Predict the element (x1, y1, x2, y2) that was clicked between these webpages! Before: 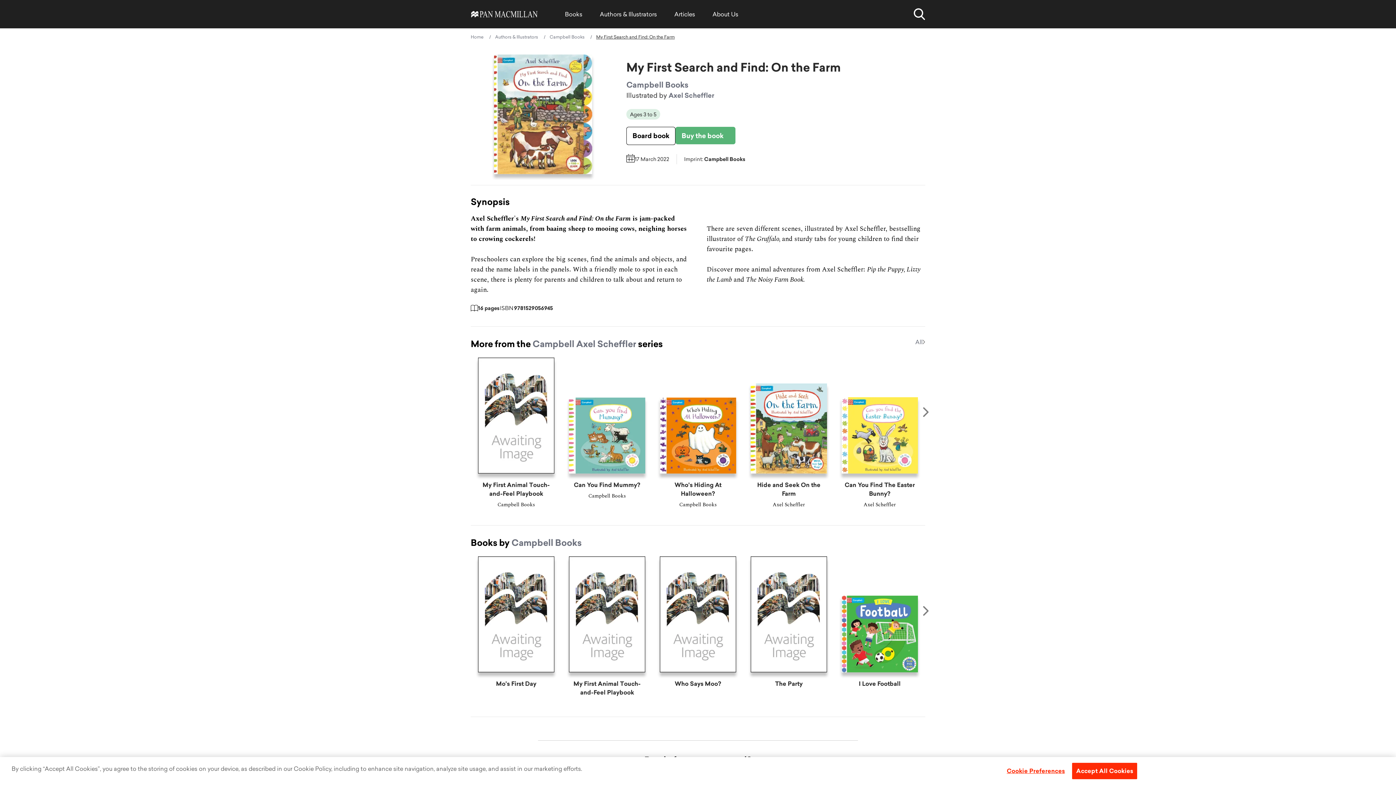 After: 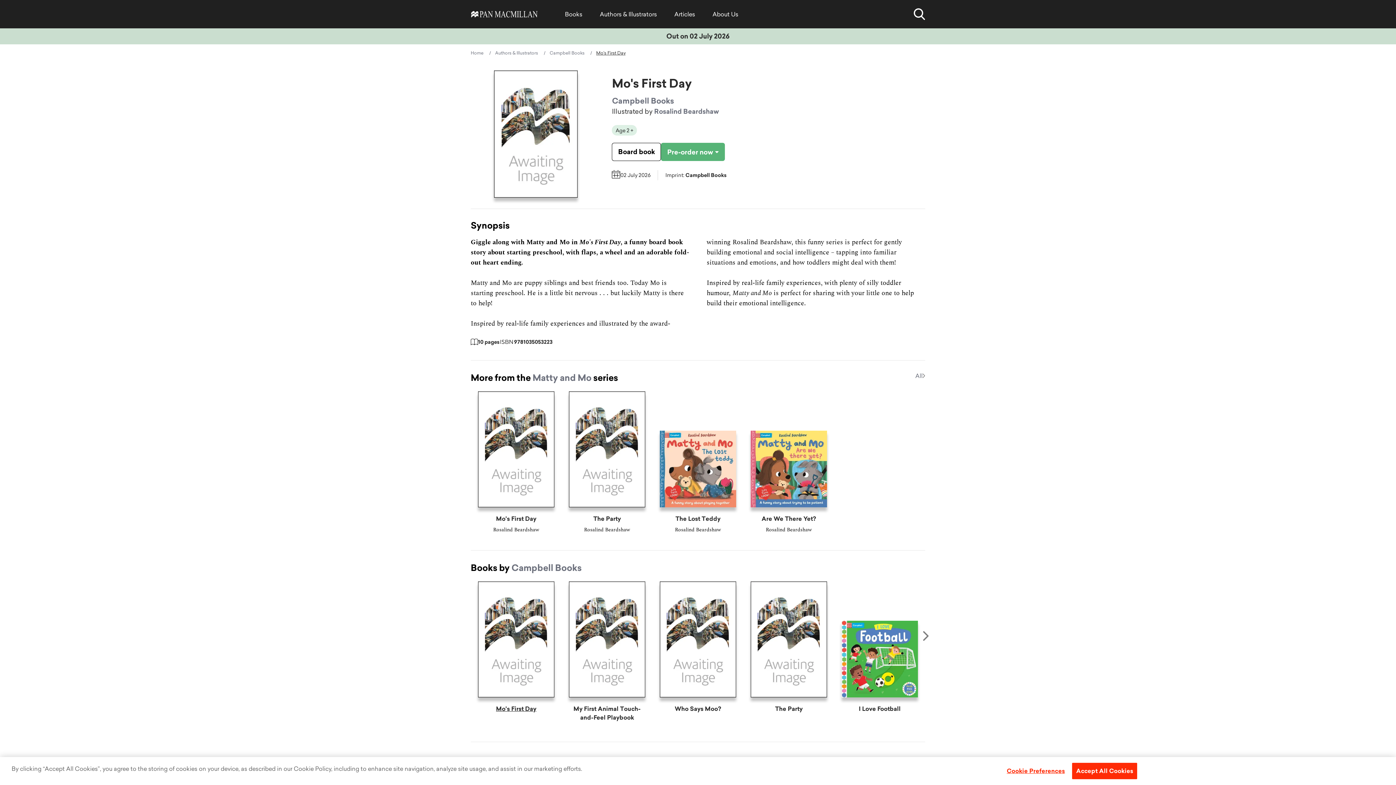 Action: label: Mo's First Day bbox: (470, 549, 561, 688)